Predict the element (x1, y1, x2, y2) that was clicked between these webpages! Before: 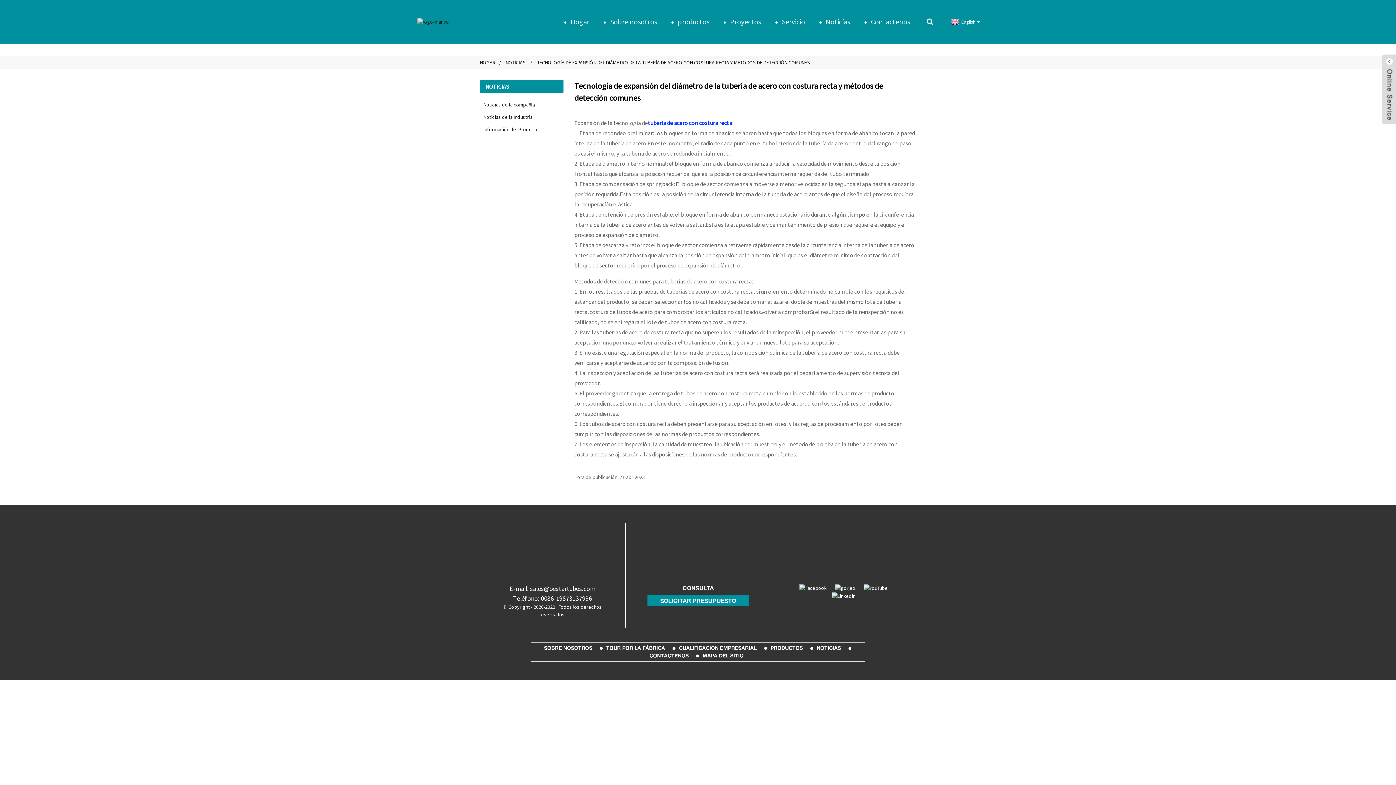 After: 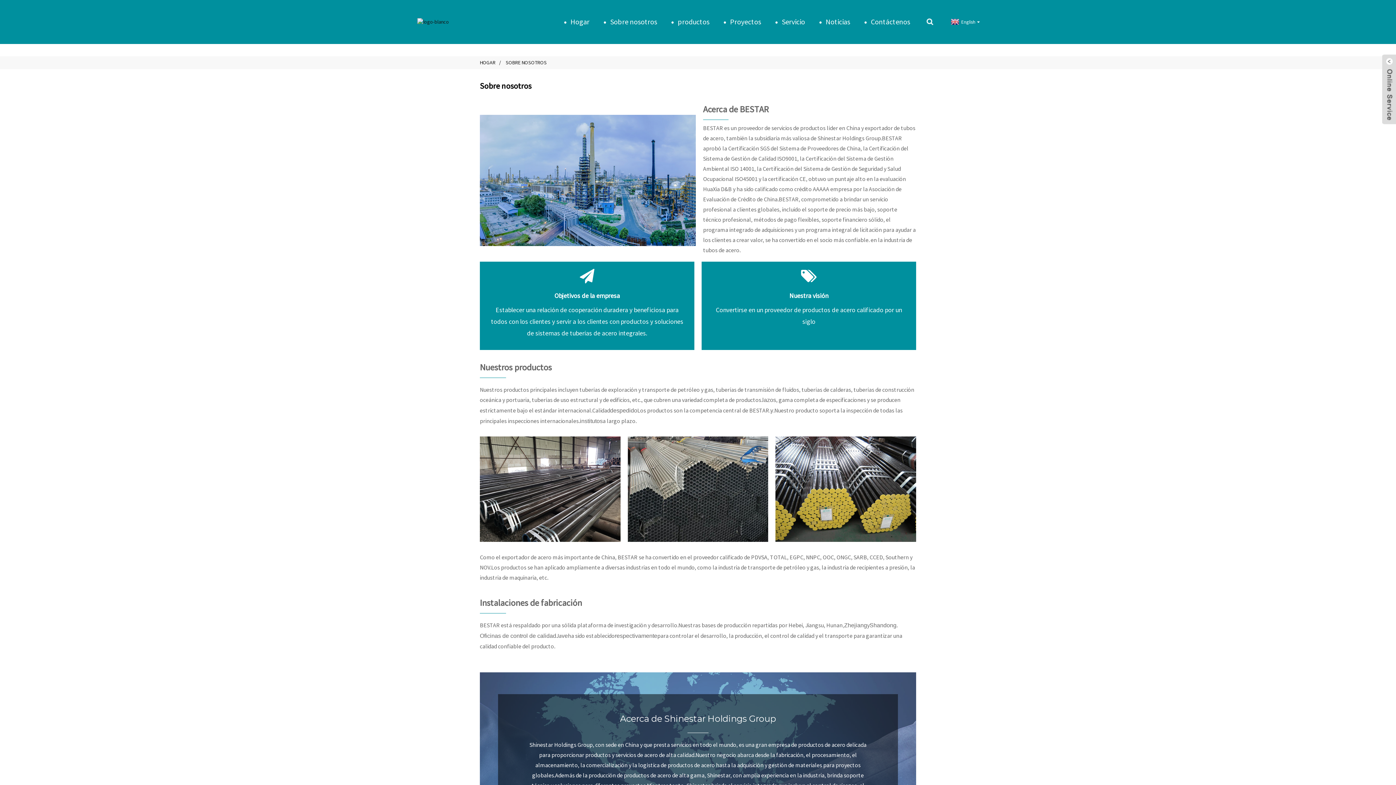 Action: bbox: (544, 645, 592, 651) label: SOBRE NOSOTROS